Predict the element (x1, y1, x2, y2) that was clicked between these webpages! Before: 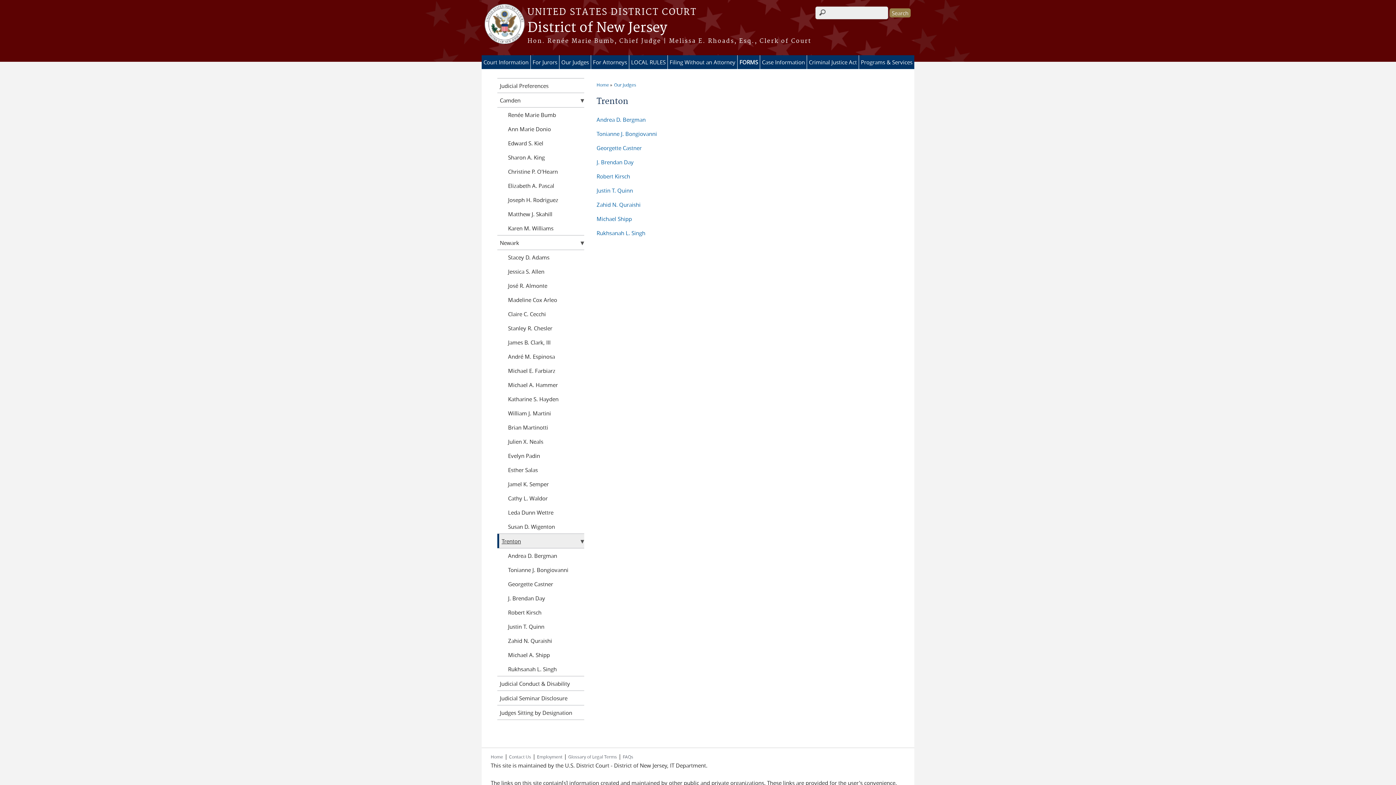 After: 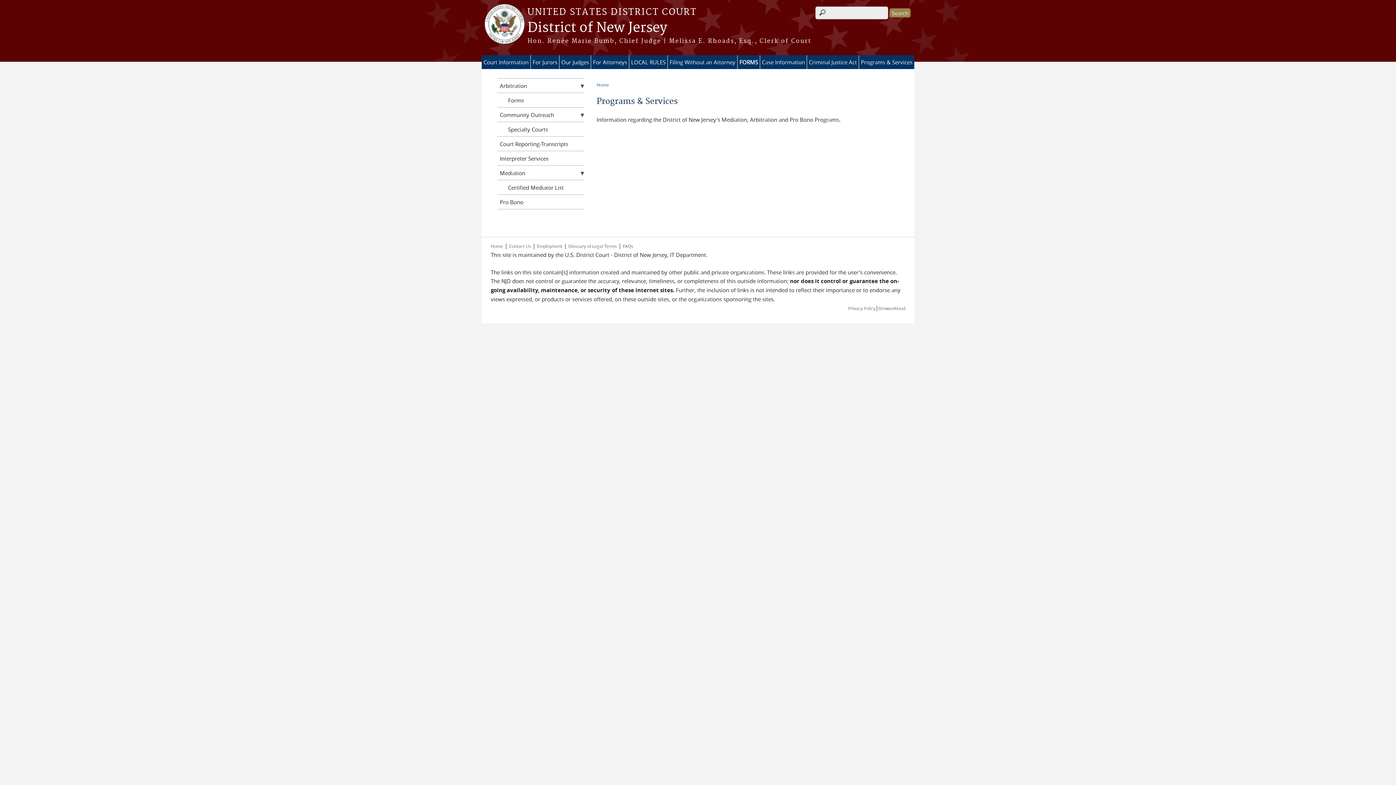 Action: bbox: (859, 55, 914, 69) label: Programs & Services